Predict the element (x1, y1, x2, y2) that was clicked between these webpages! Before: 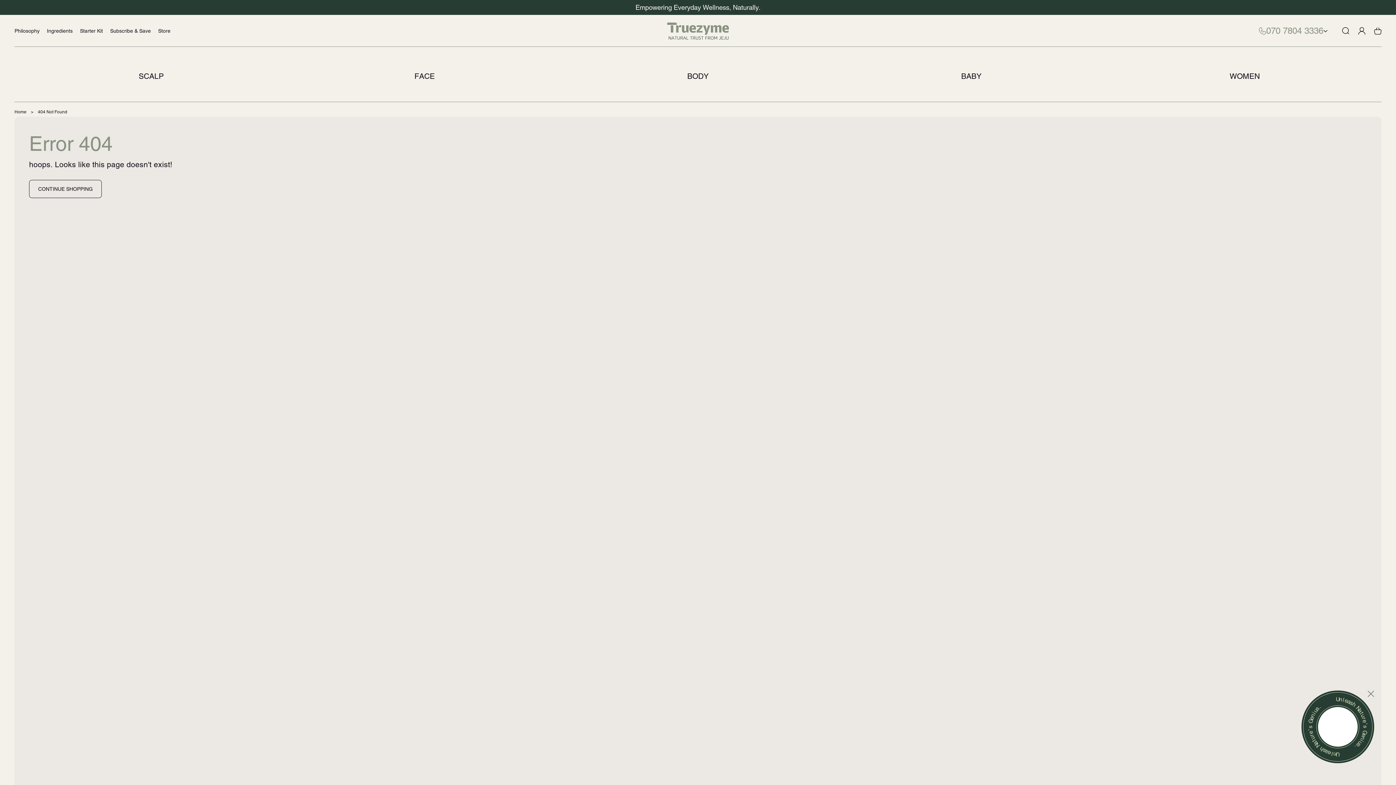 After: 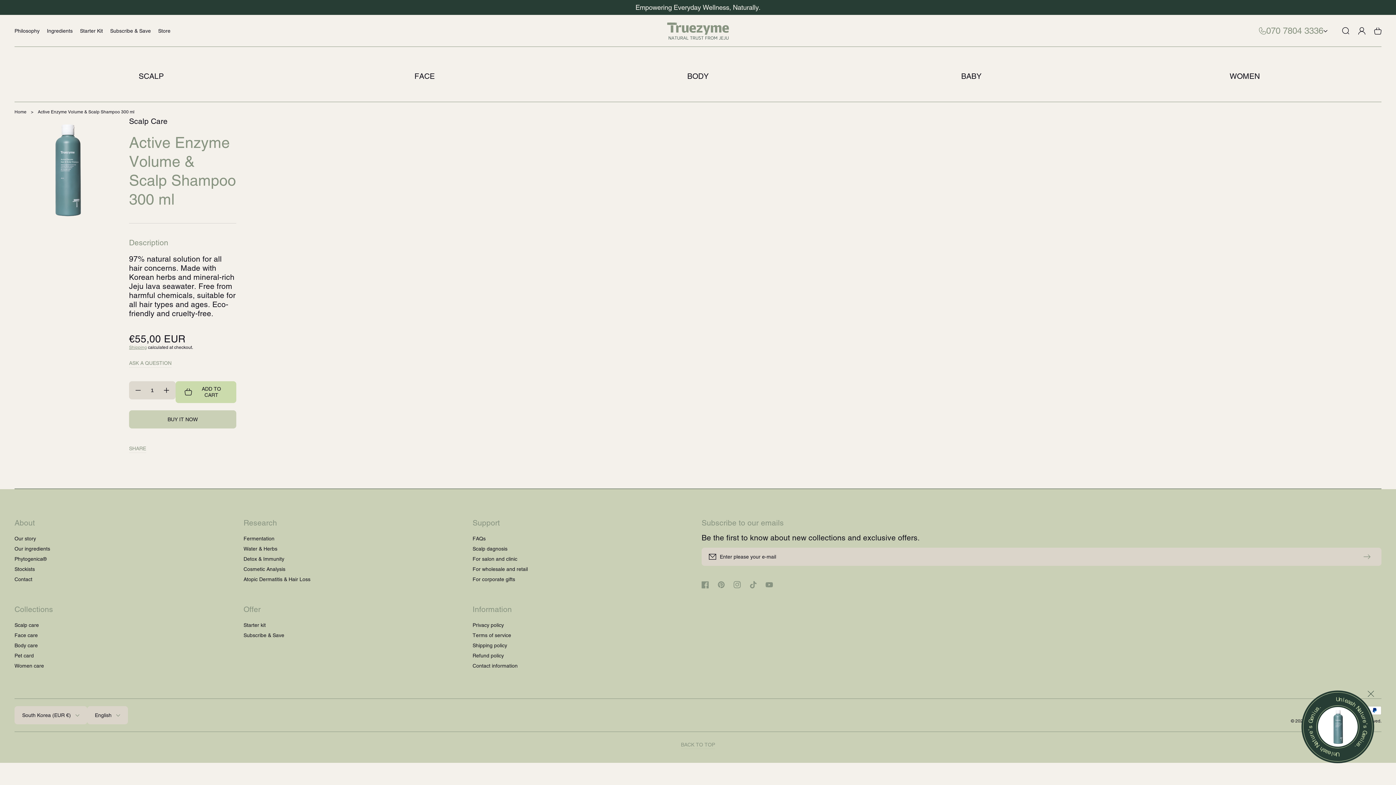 Action: bbox: (14, 54, 288, 94) label: SCALP